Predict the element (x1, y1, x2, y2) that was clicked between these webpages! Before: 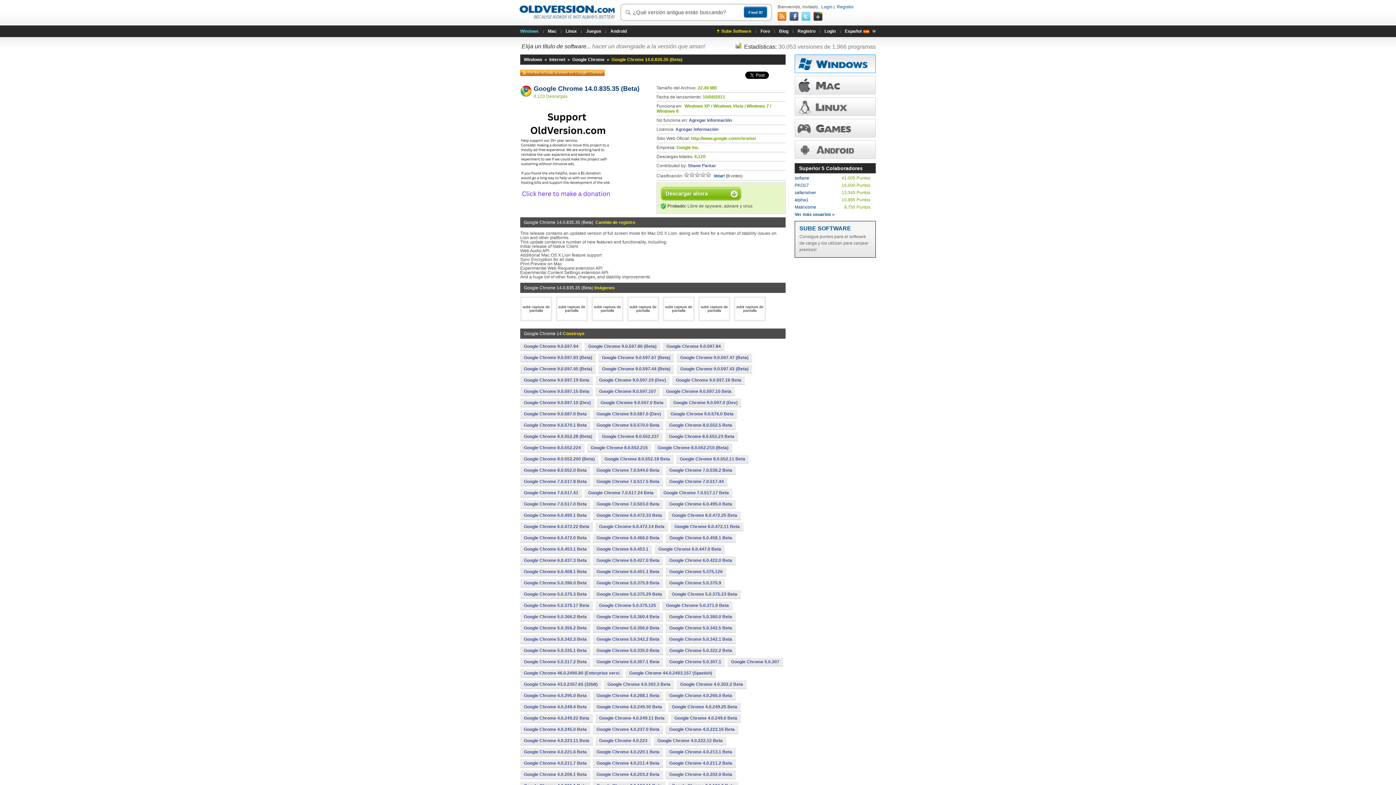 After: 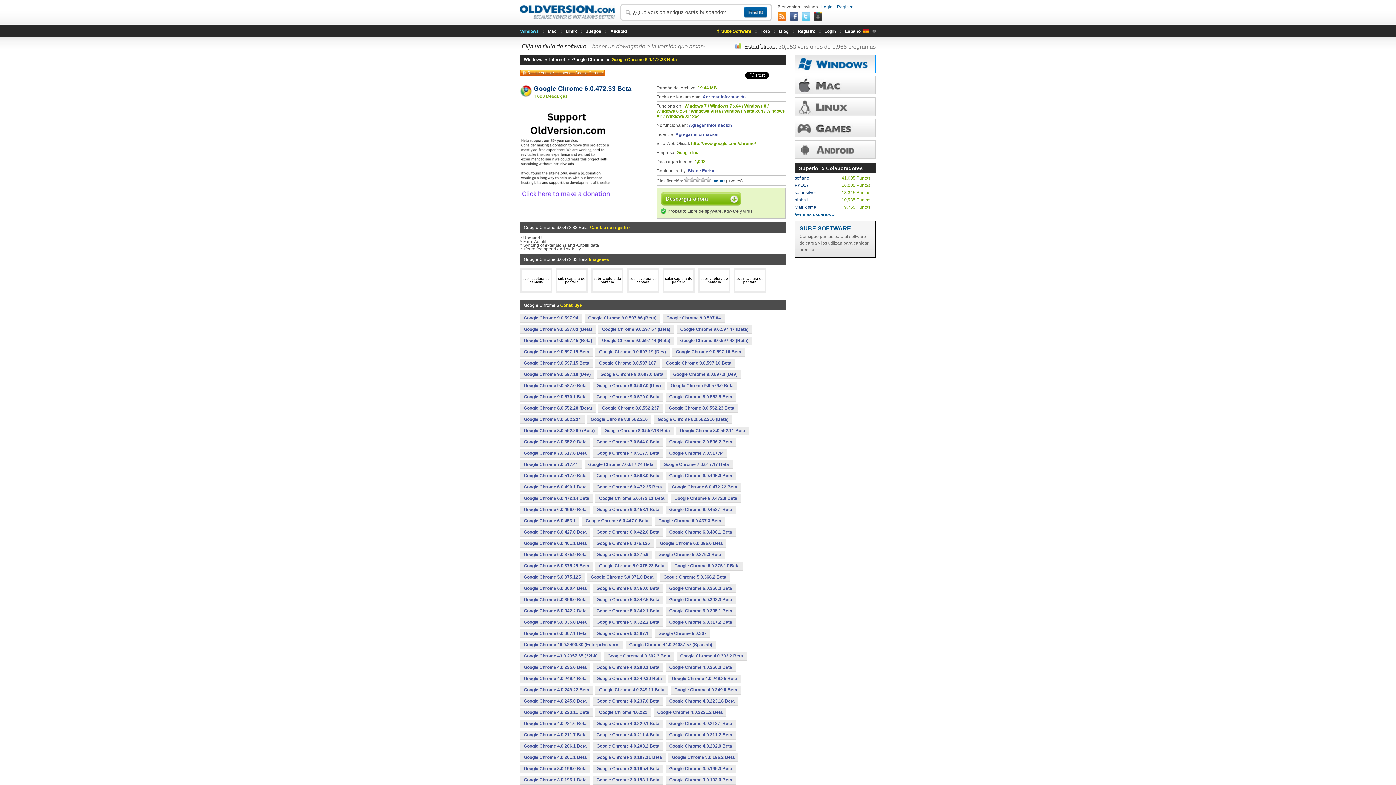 Action: label: Google Chrome 6.0.472.33 Beta bbox: (593, 511, 665, 519)